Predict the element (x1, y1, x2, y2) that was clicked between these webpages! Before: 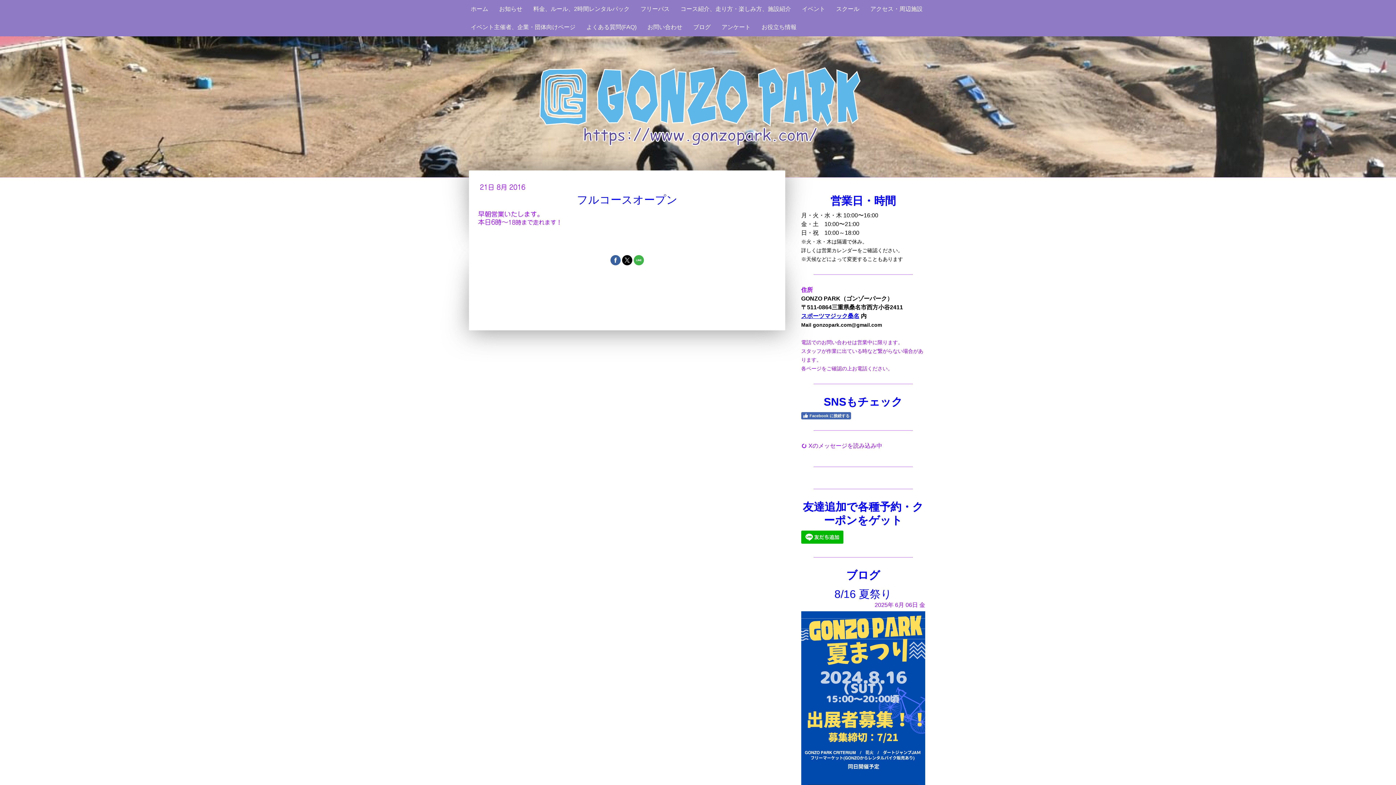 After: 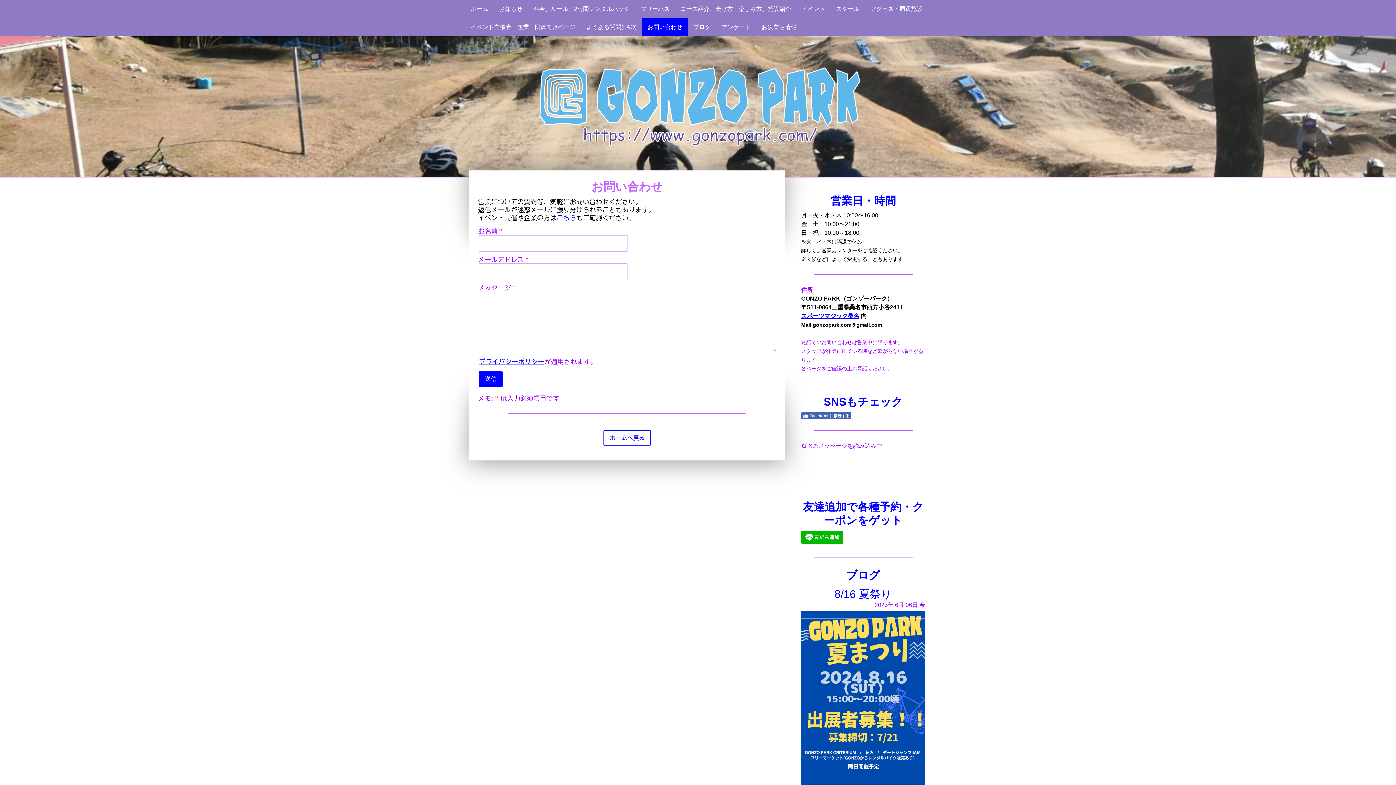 Action: bbox: (642, 18, 688, 36) label: お問い合わせ